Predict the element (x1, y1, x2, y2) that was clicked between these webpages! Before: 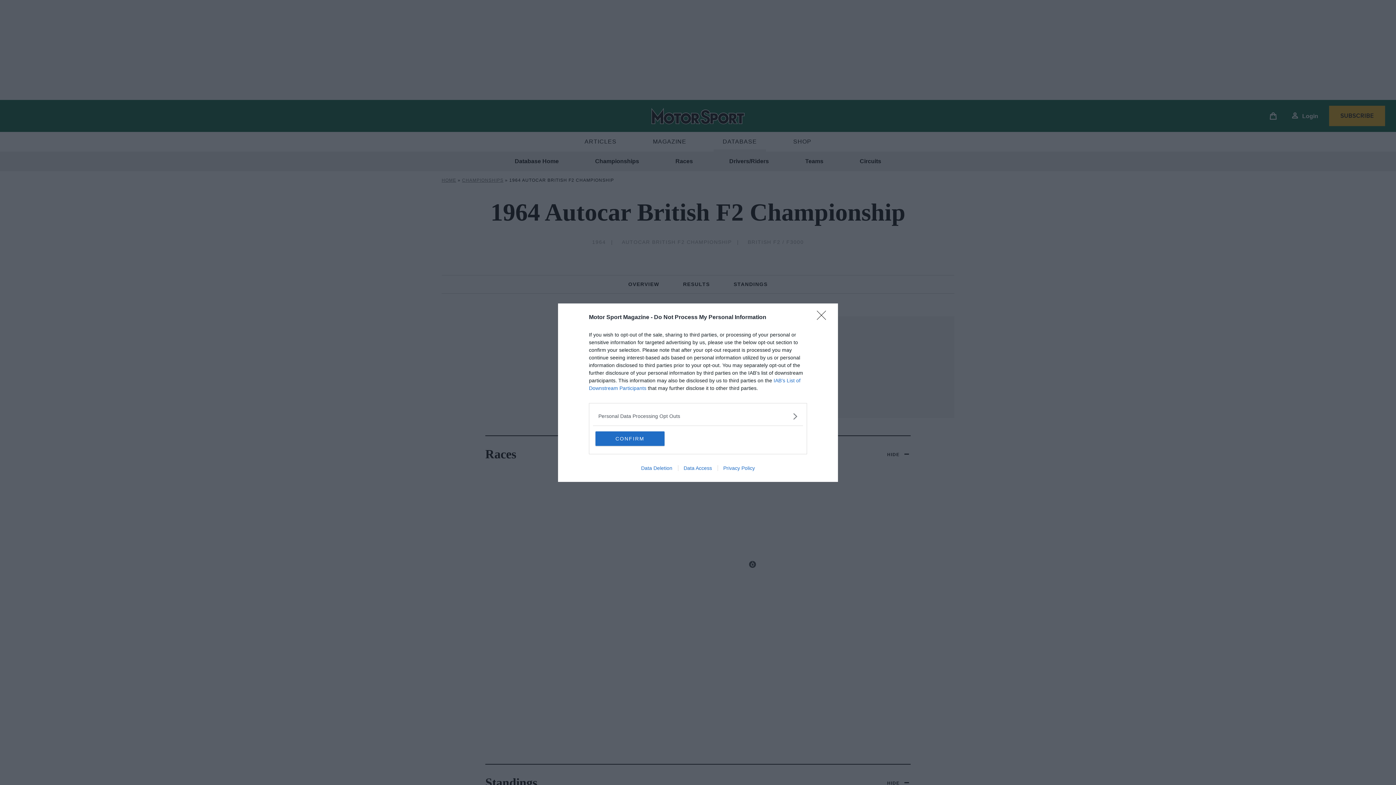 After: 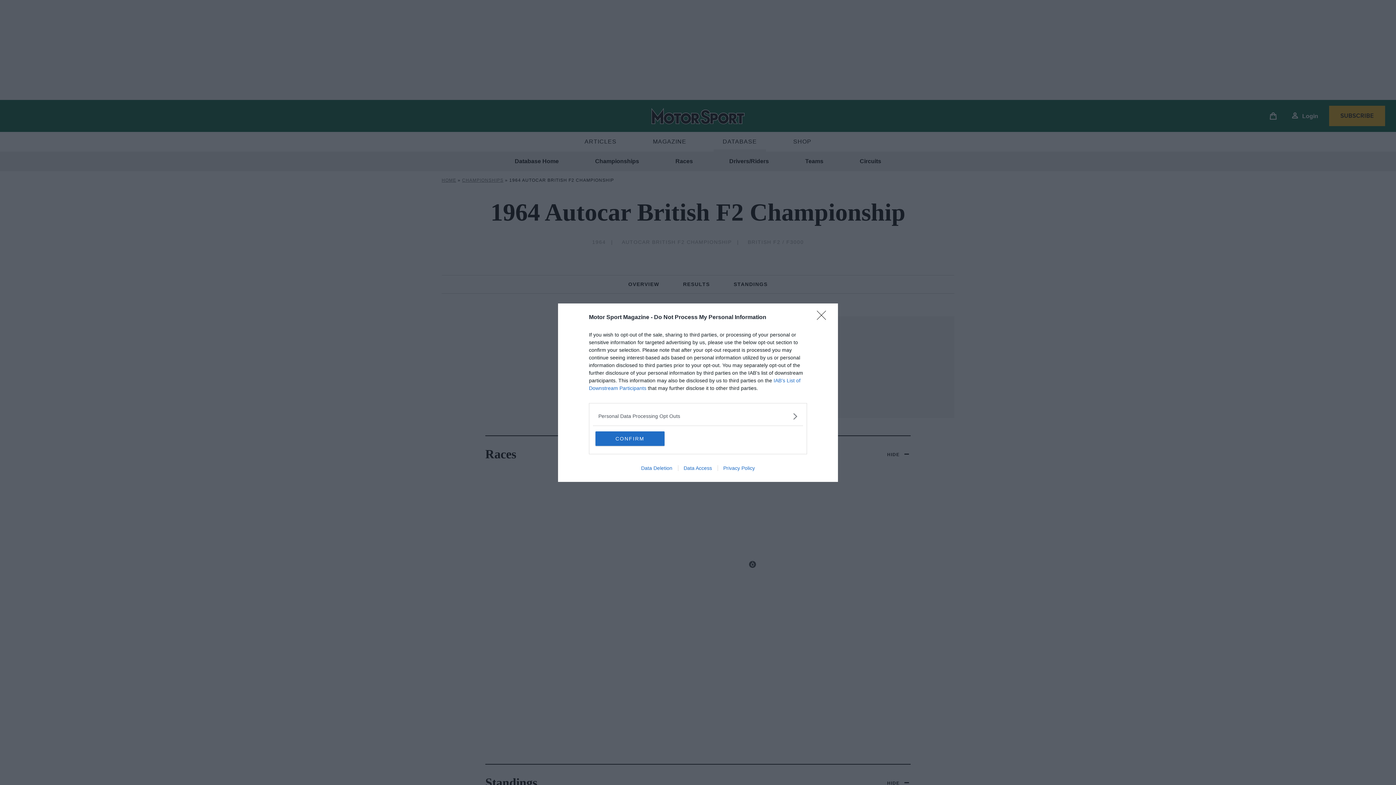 Action: bbox: (678, 465, 717, 471) label: Data Access